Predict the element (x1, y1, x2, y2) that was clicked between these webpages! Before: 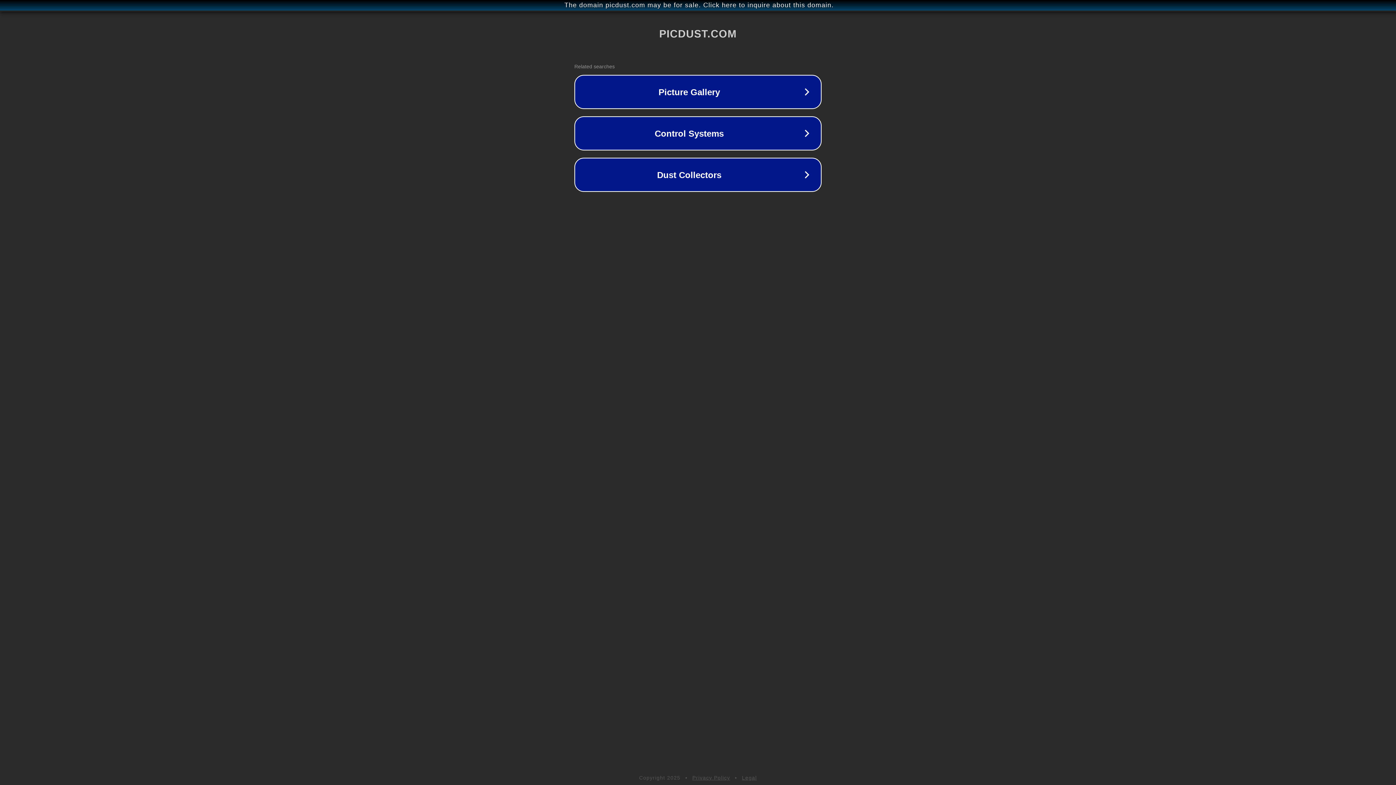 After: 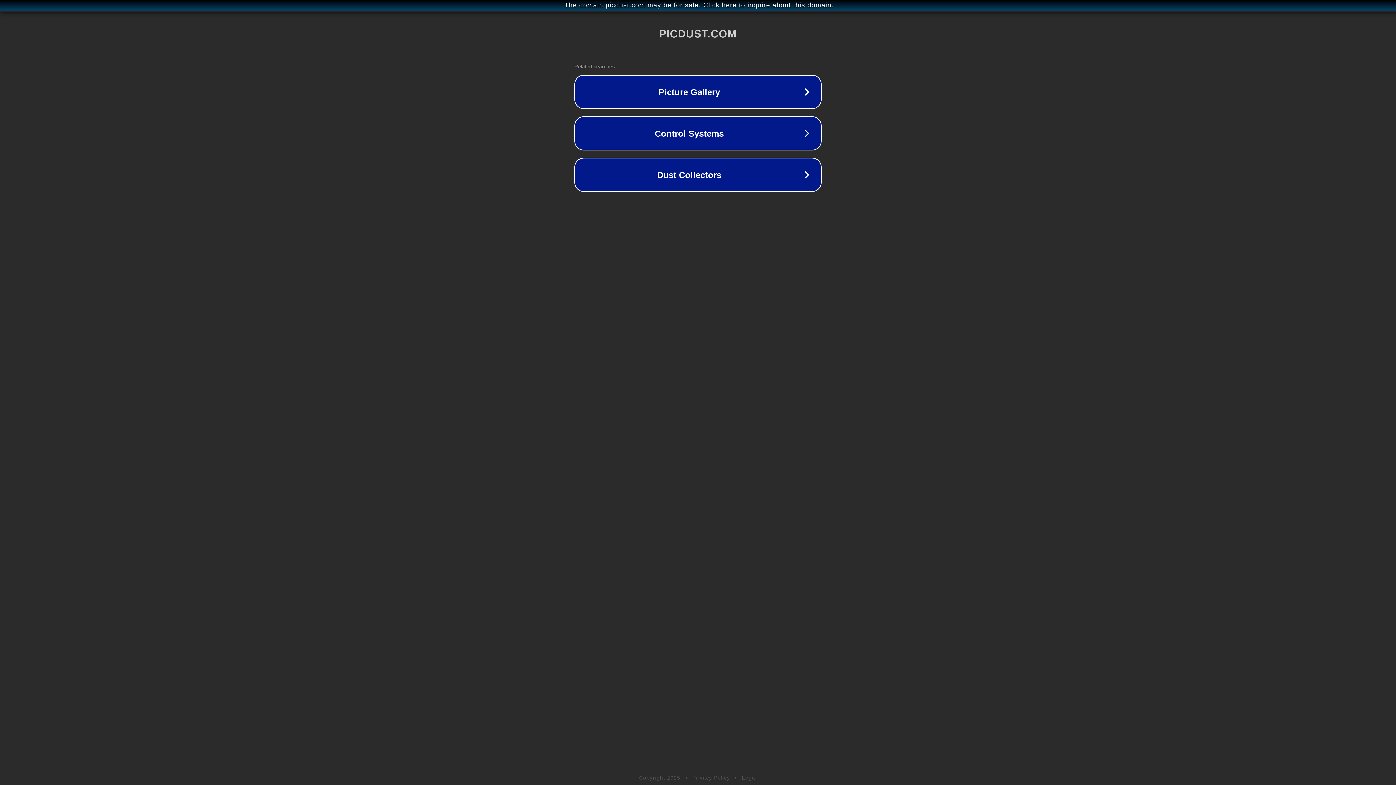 Action: label: Privacy Policy bbox: (692, 775, 730, 781)